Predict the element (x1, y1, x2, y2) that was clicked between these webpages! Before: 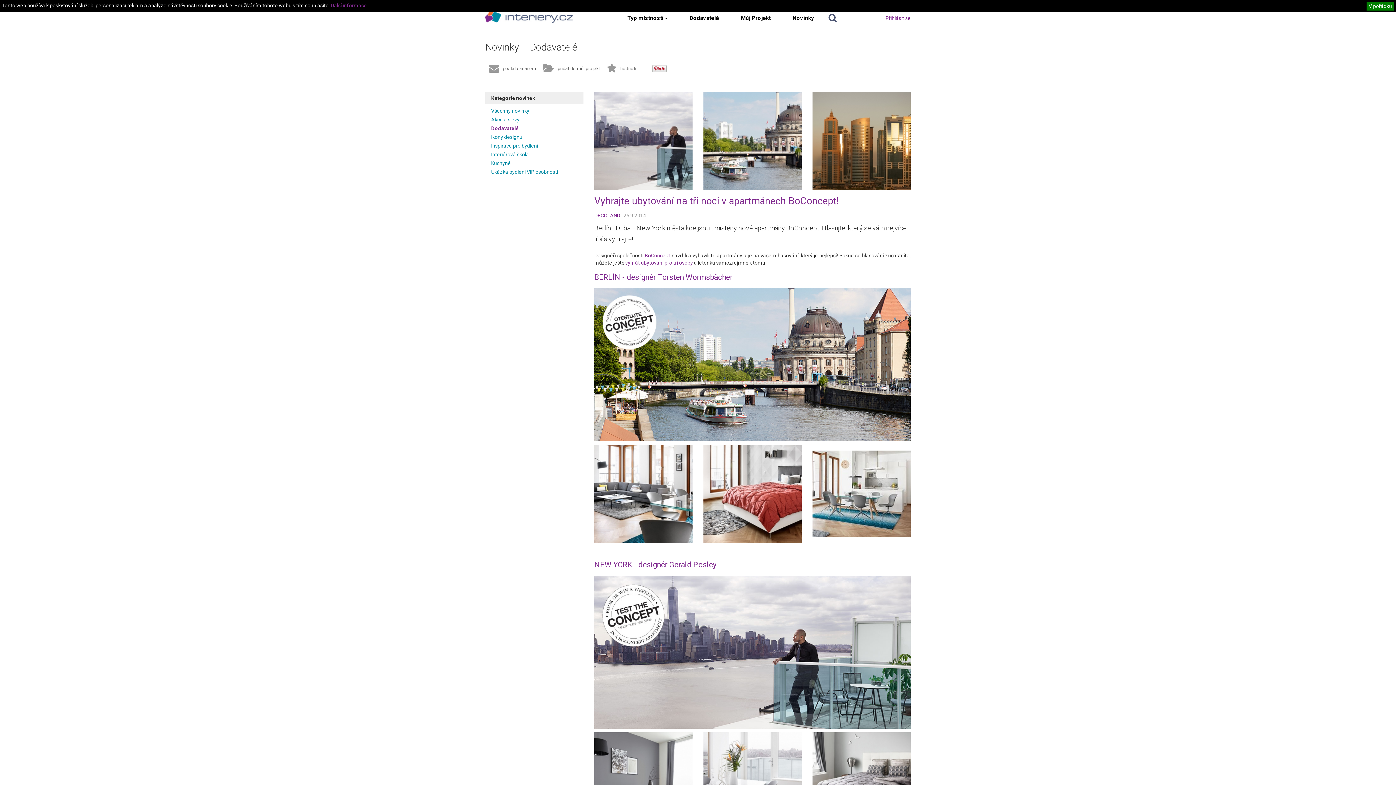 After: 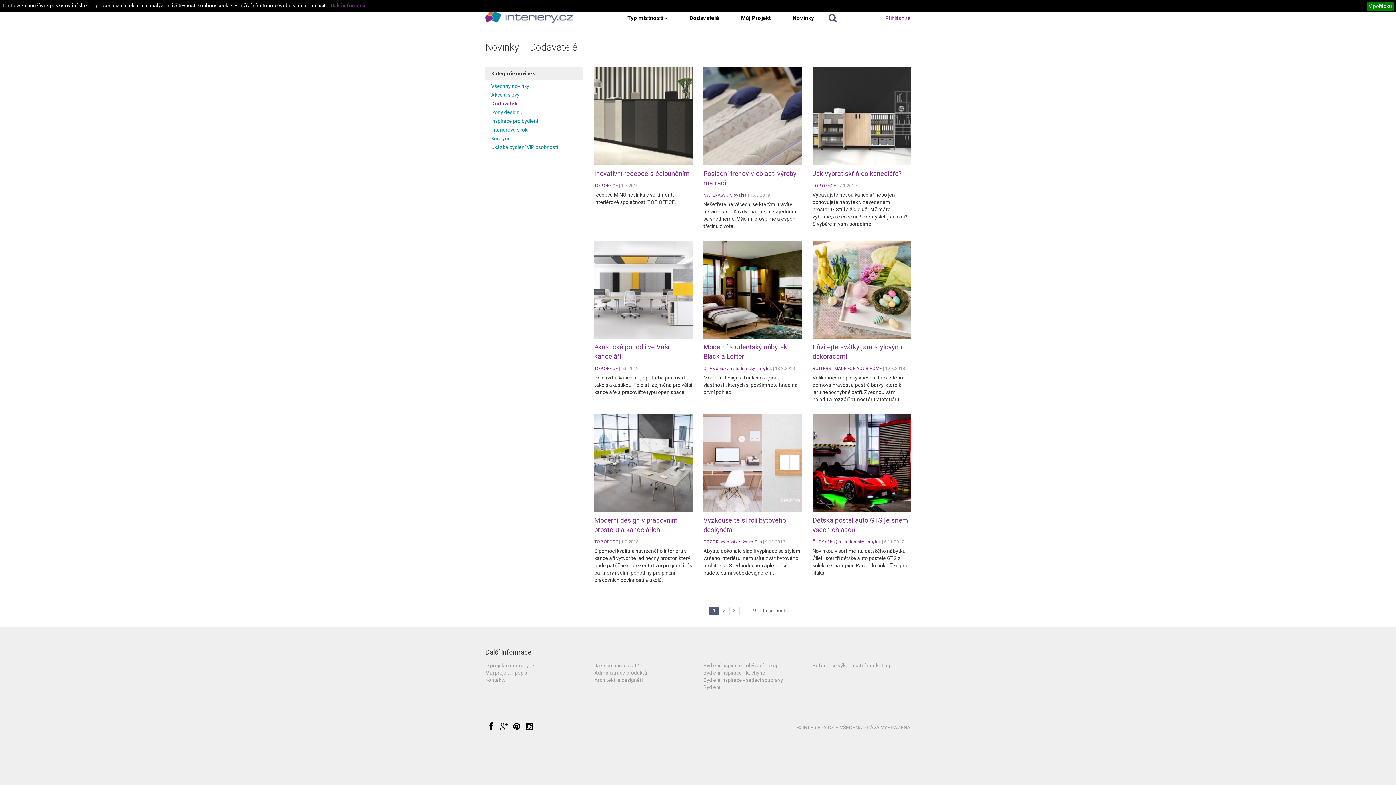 Action: label: Dodavatelé bbox: (491, 125, 518, 131)